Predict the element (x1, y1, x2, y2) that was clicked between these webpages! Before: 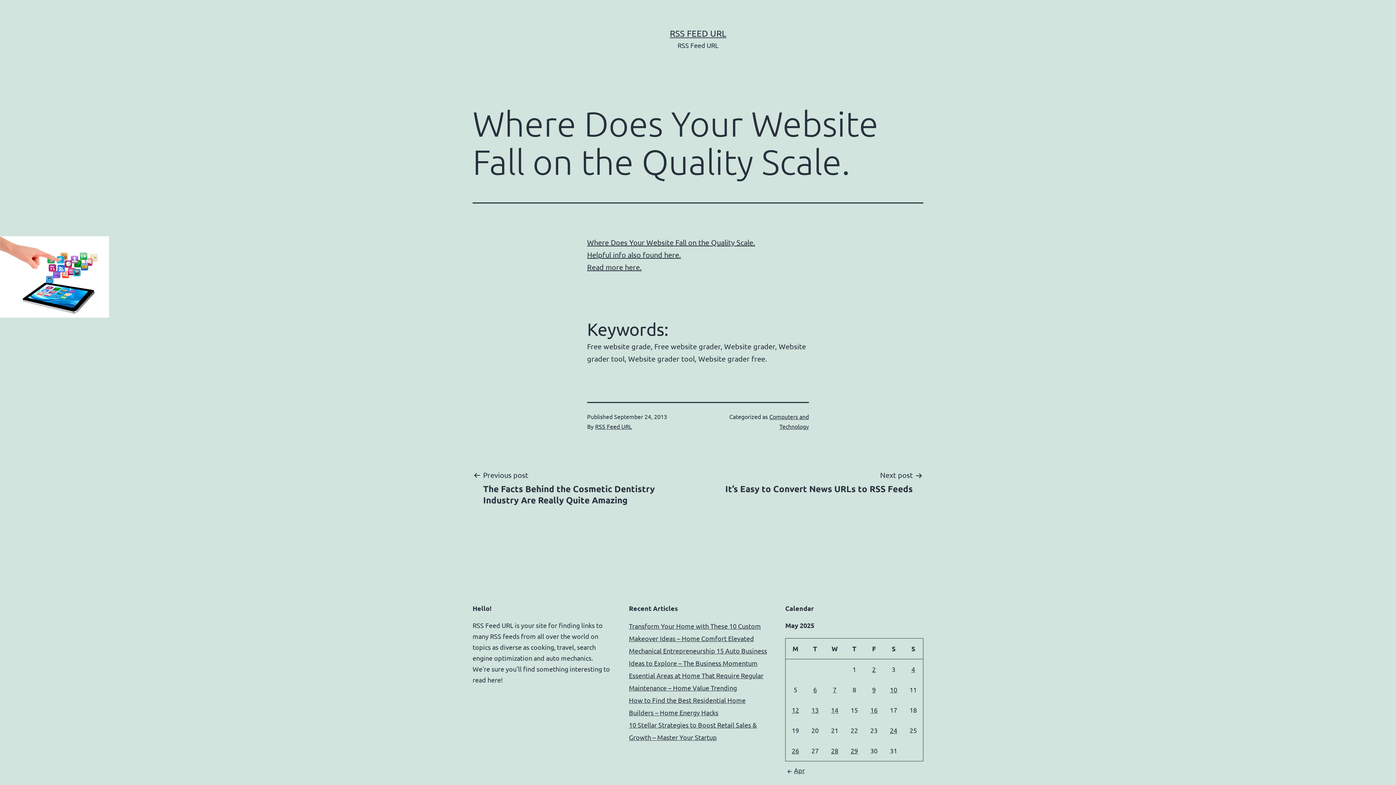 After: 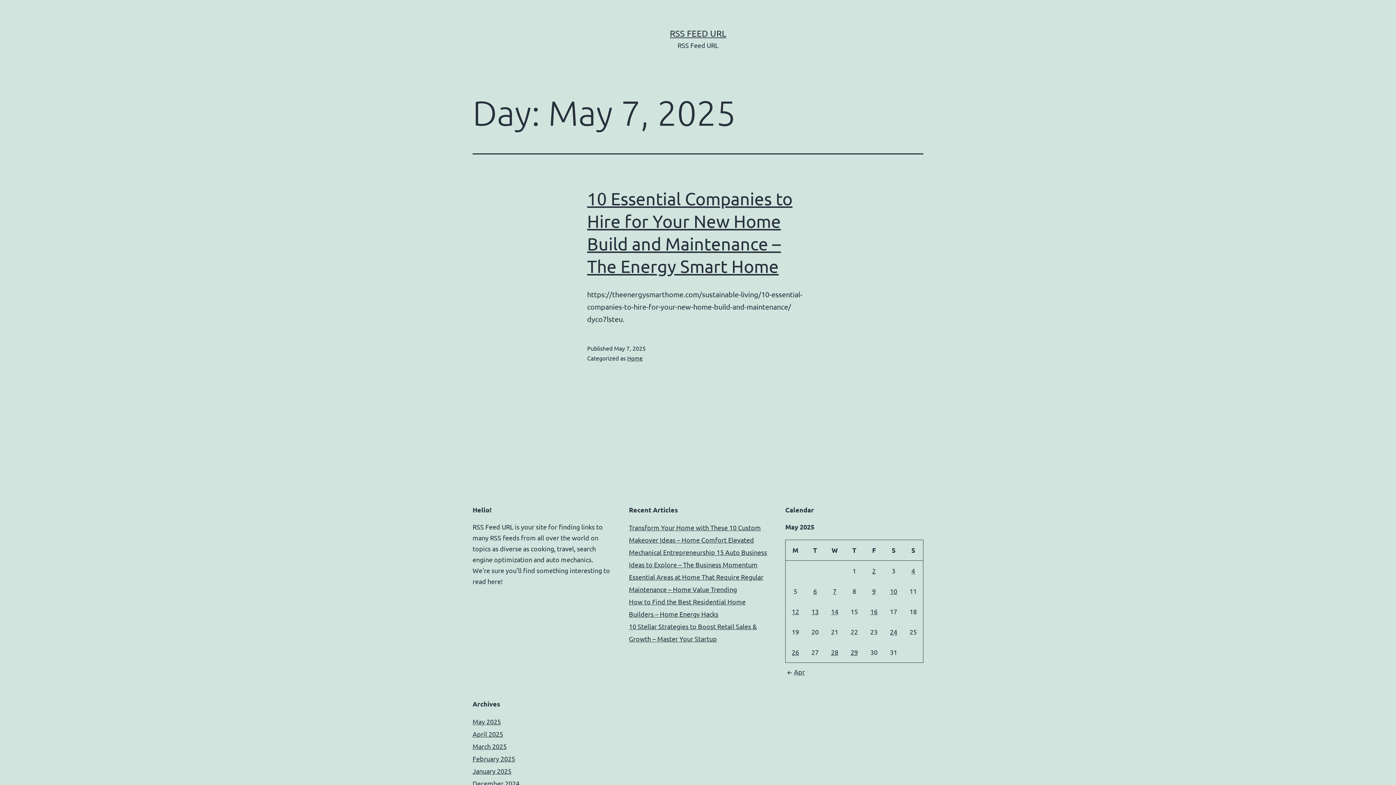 Action: label: Posts published on May 7, 2025 bbox: (833, 686, 836, 693)